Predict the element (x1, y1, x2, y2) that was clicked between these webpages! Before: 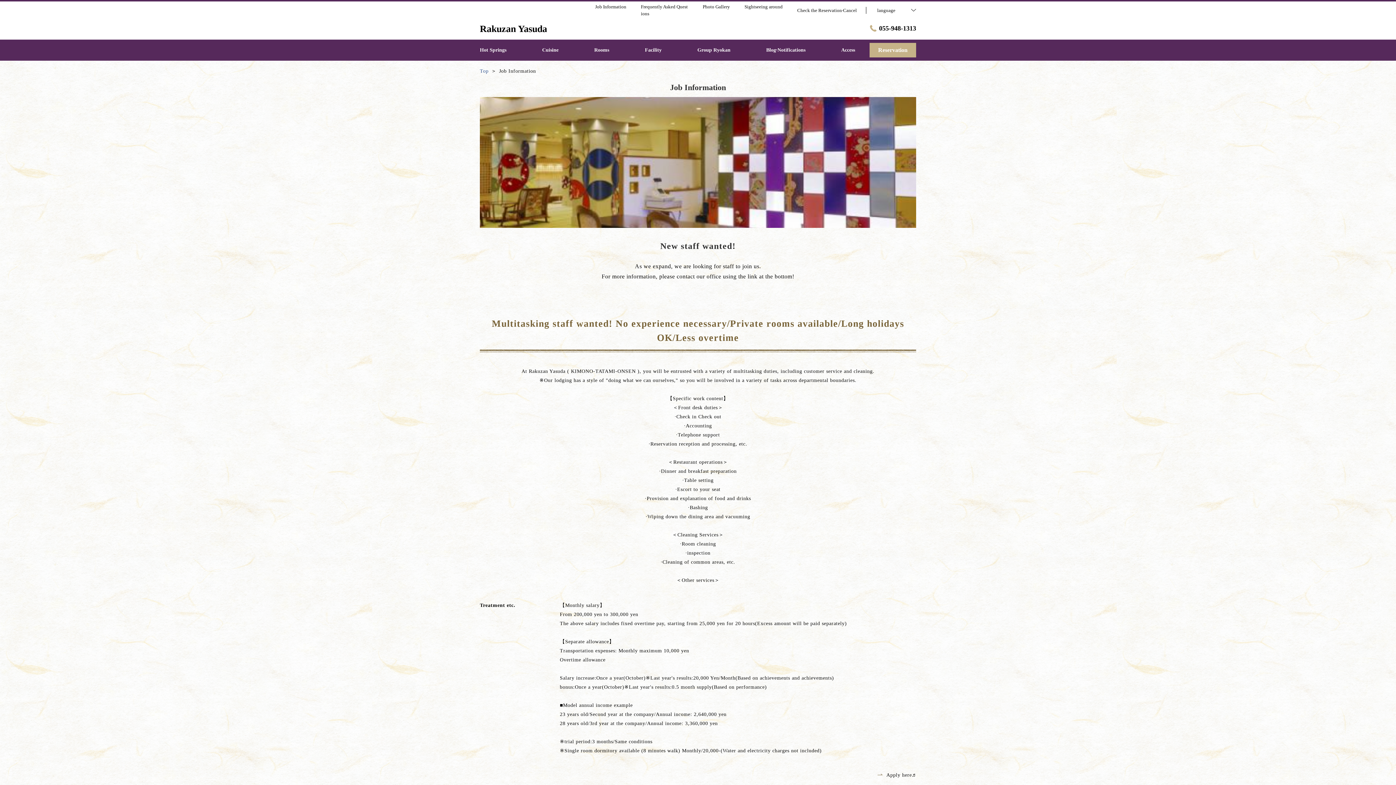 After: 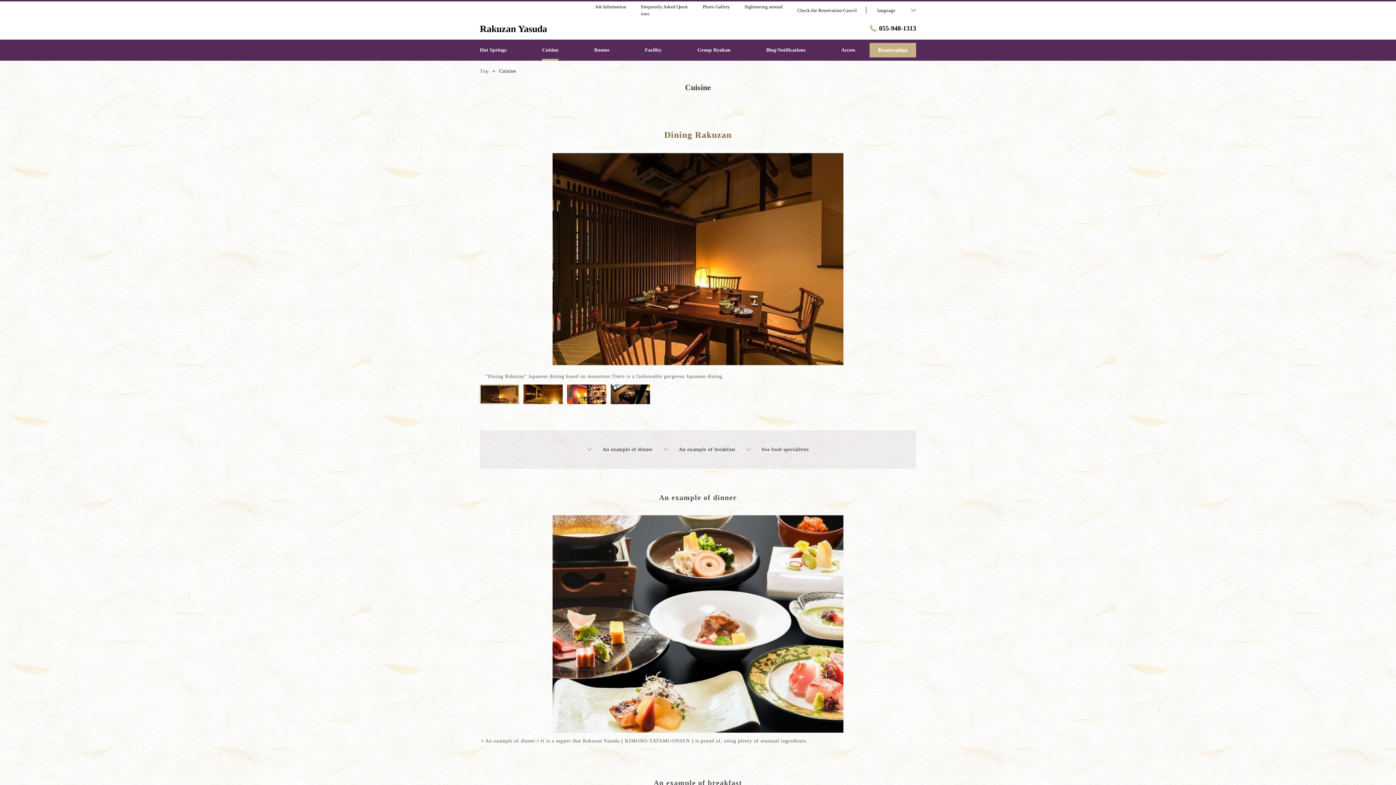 Action: bbox: (542, 39, 558, 60) label: Cuisine